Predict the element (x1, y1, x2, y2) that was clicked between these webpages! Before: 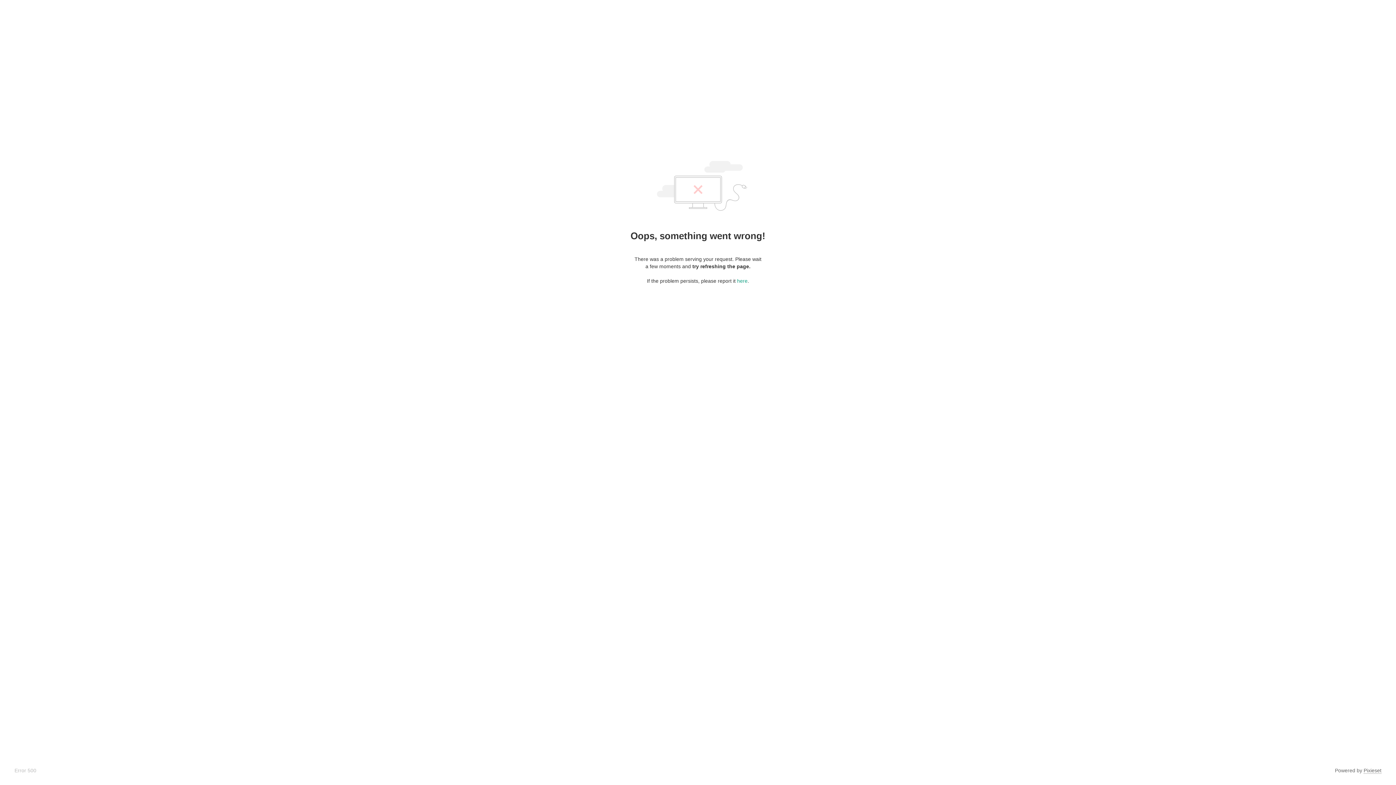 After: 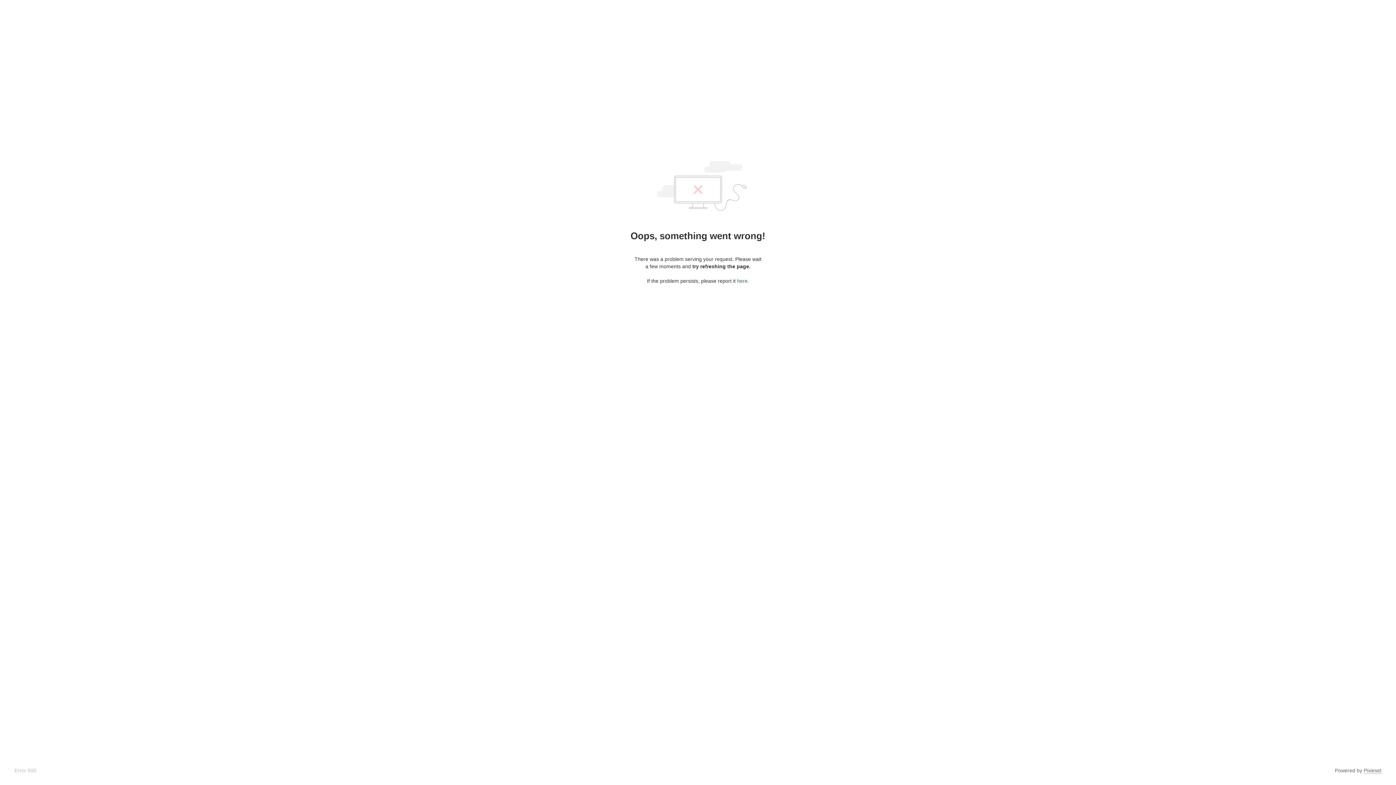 Action: bbox: (737, 278, 747, 284) label: here